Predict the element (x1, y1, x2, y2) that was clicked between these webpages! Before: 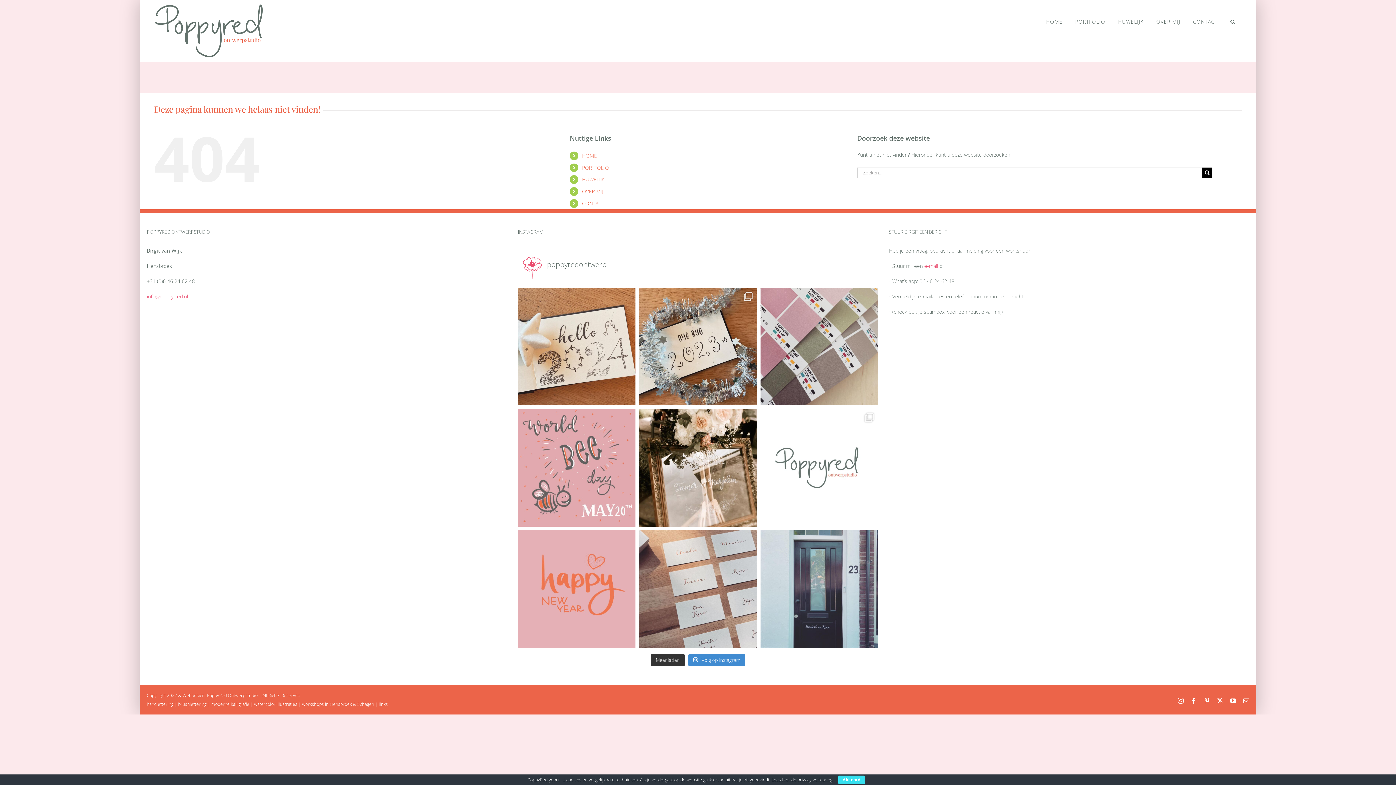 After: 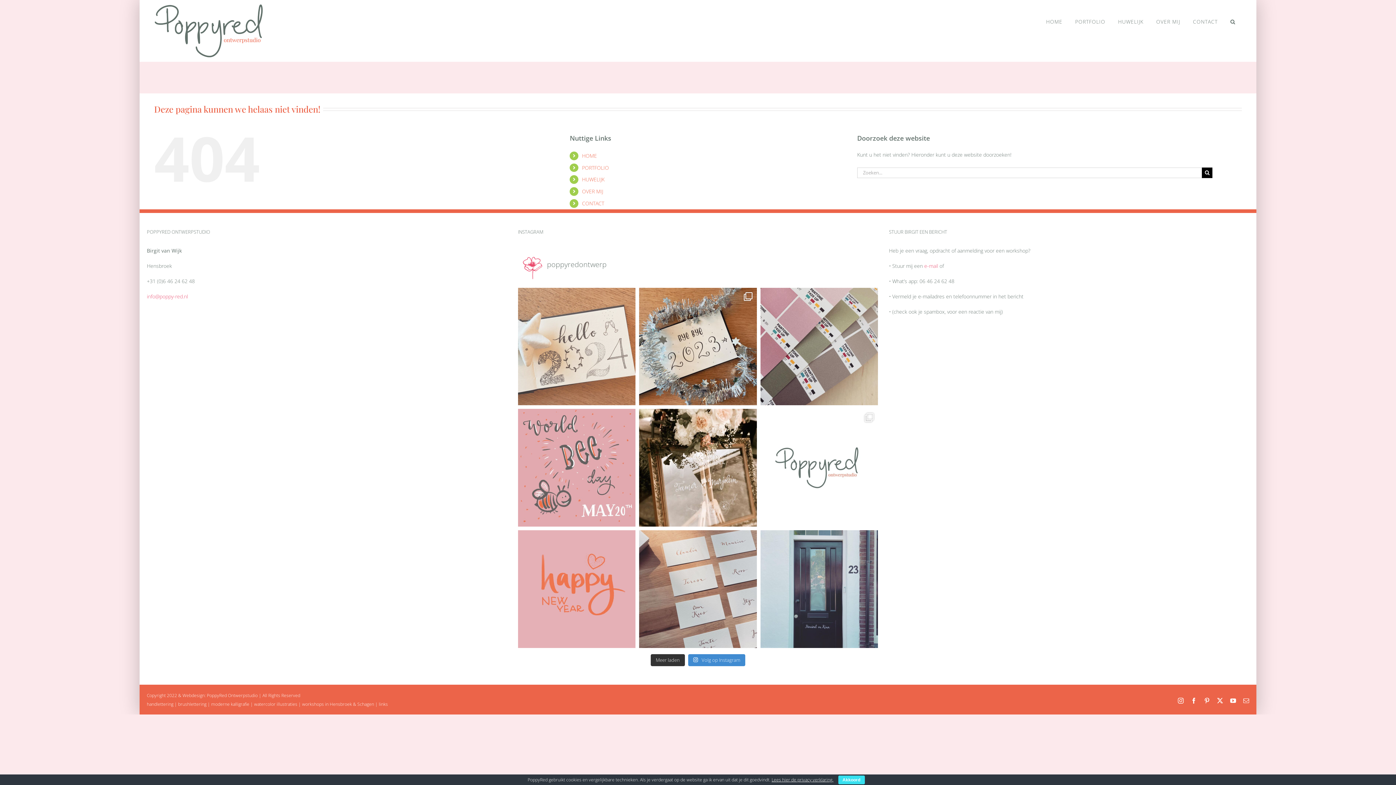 Action: bbox: (518, 287, 635, 405) label: Gelukkig 2024! Ik wens iedereen een mooi, inspirer